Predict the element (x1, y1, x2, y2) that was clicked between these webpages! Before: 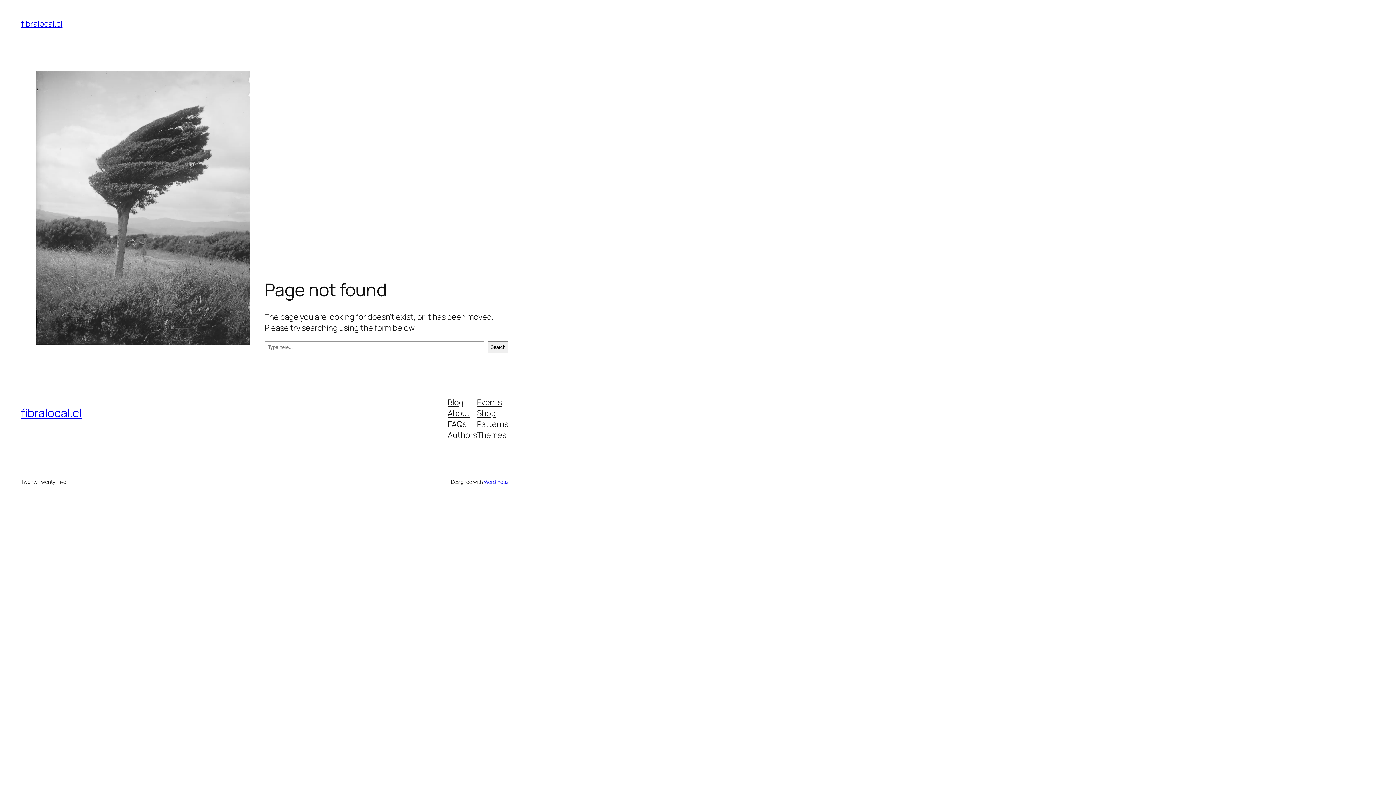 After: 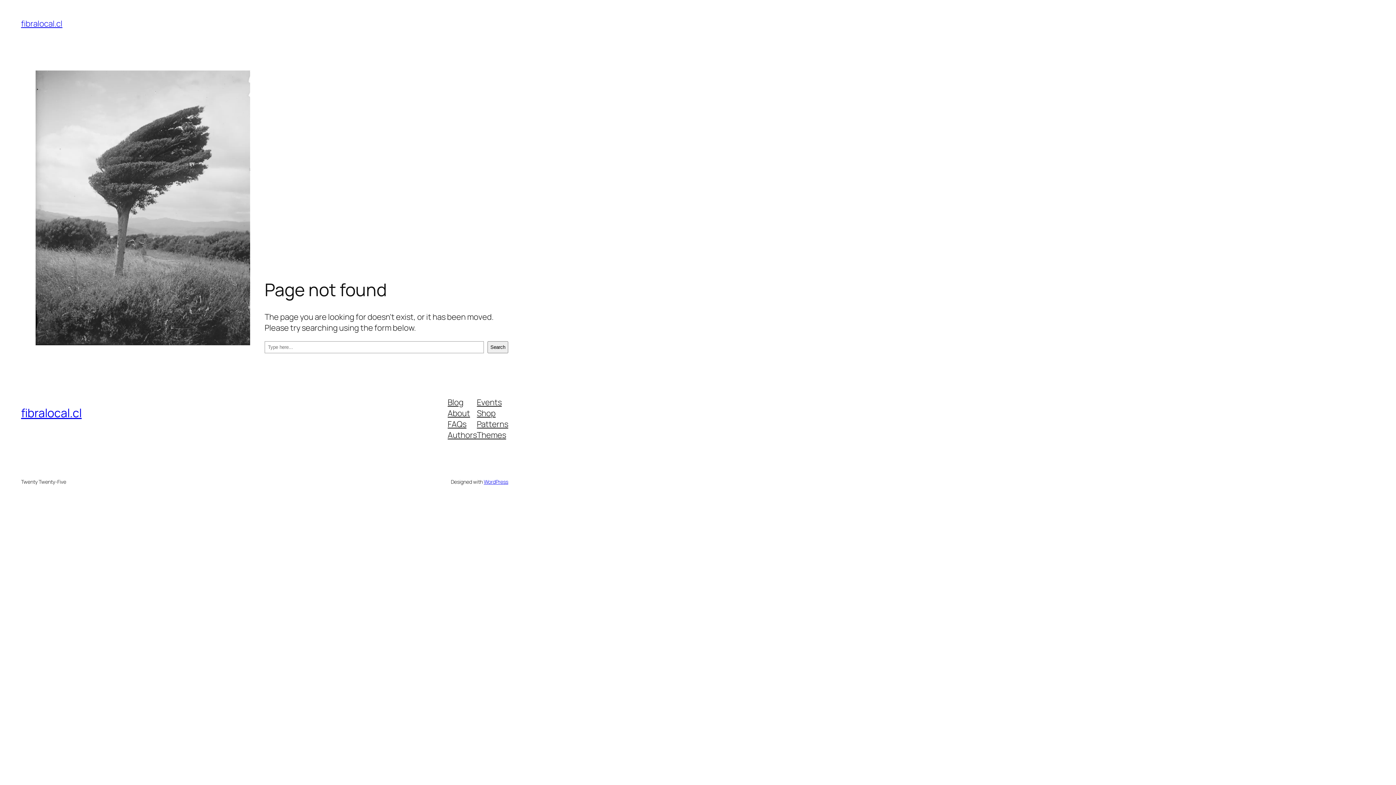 Action: bbox: (477, 418, 508, 429) label: Patterns